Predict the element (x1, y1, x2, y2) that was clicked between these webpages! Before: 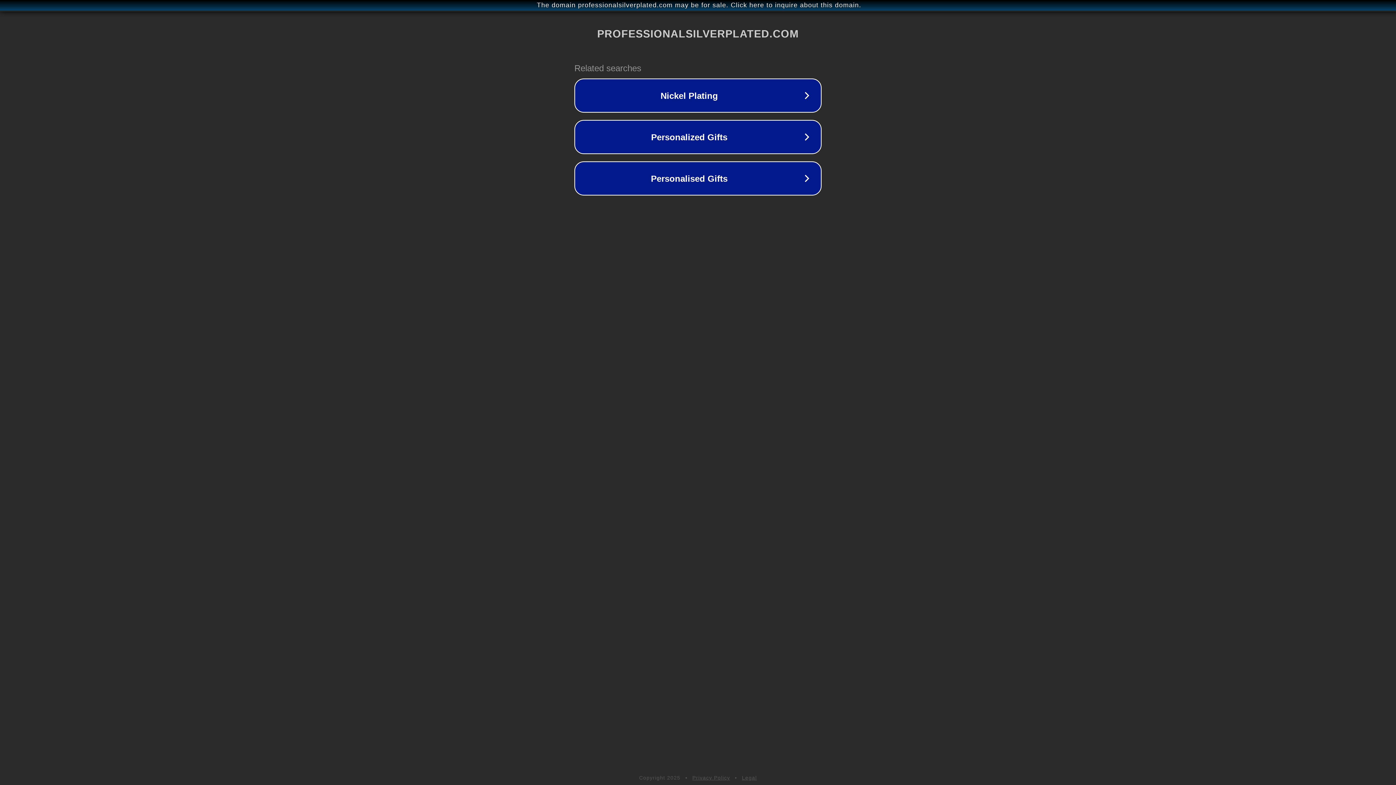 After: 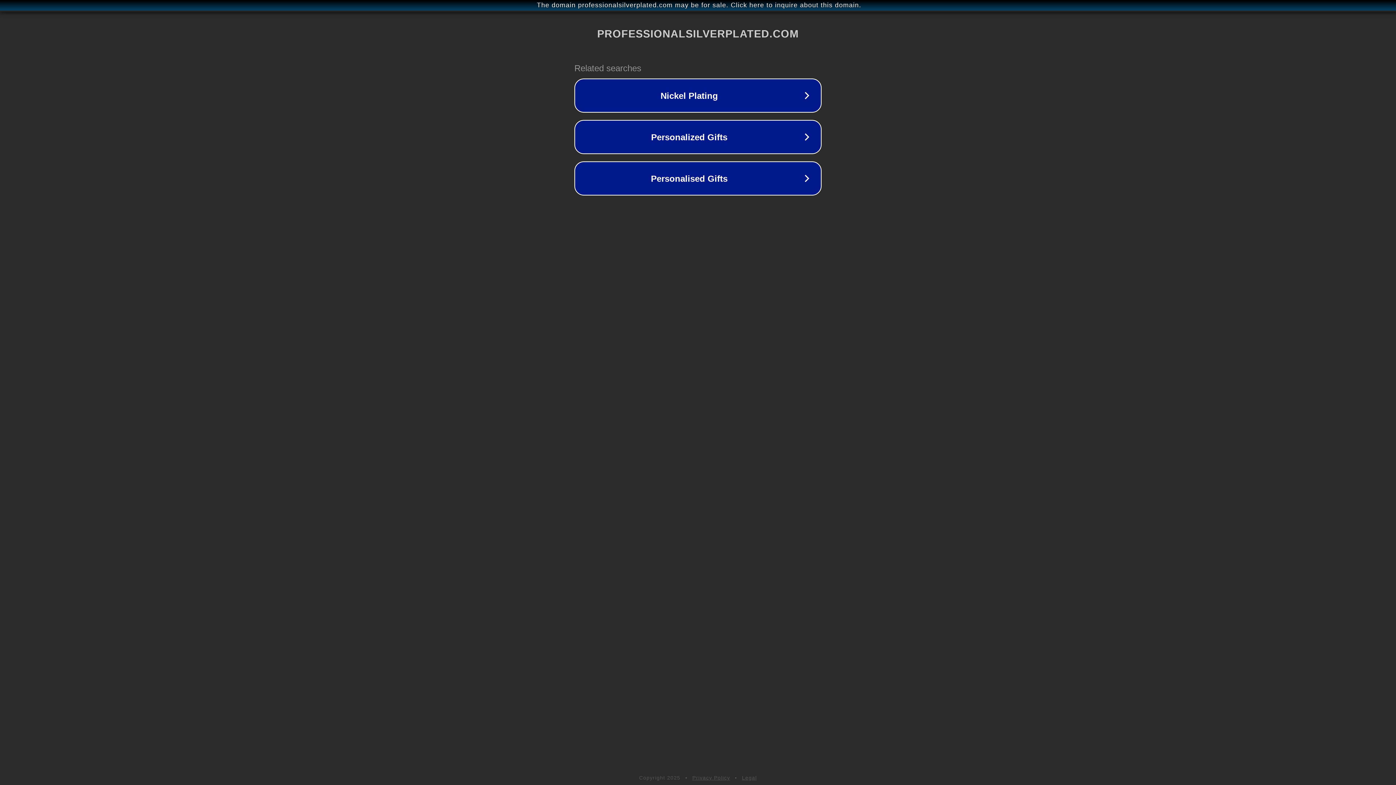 Action: label: Privacy Policy bbox: (692, 775, 730, 781)